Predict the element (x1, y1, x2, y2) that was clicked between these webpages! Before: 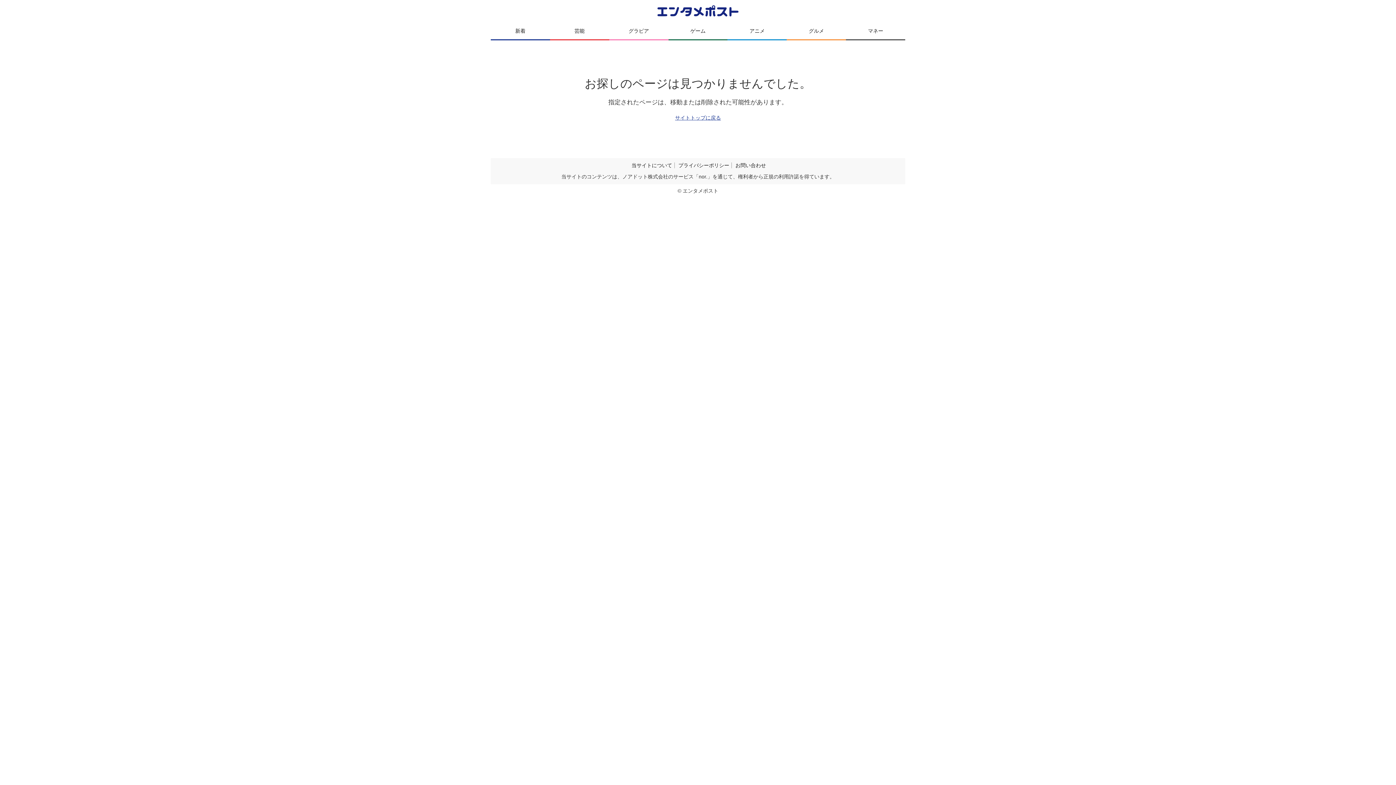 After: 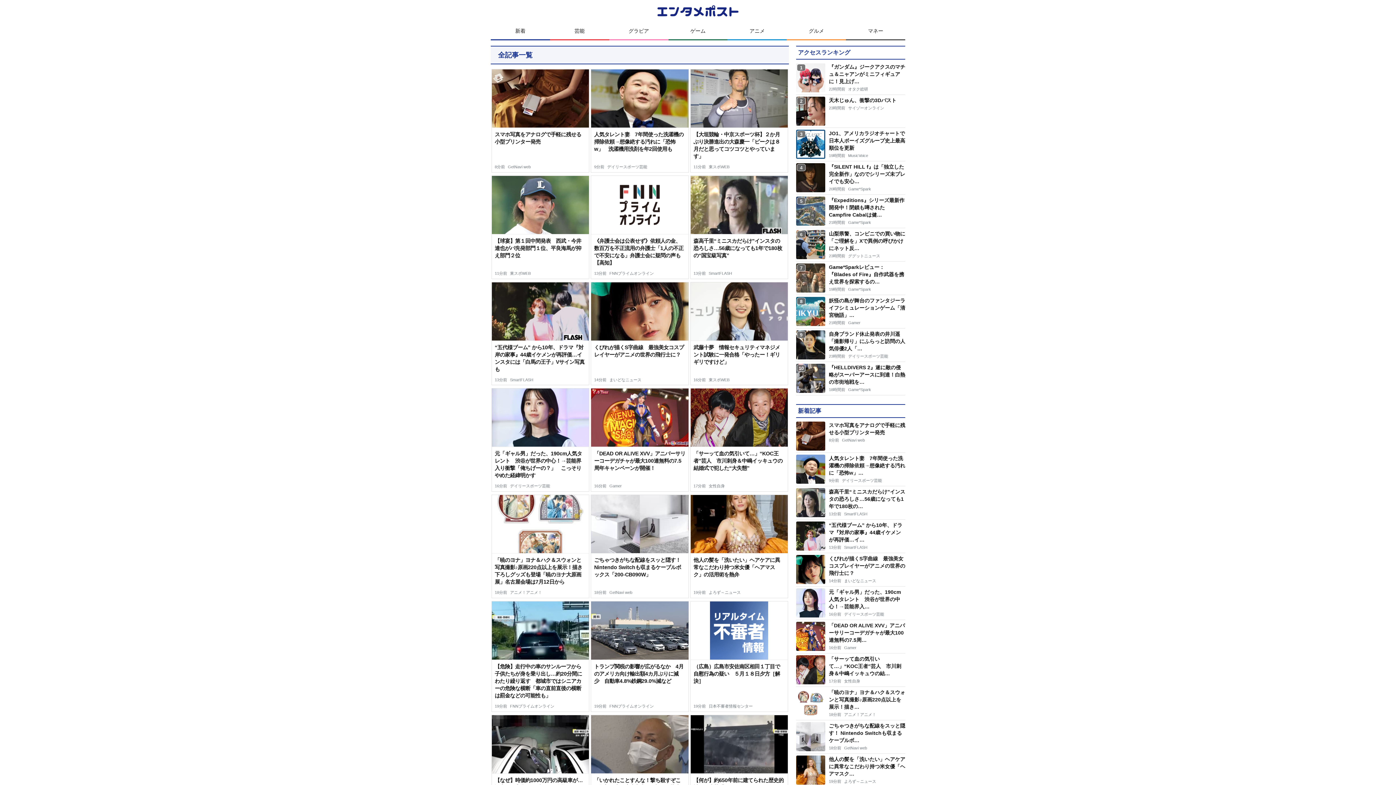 Action: bbox: (490, 22, 550, 40) label: 新着